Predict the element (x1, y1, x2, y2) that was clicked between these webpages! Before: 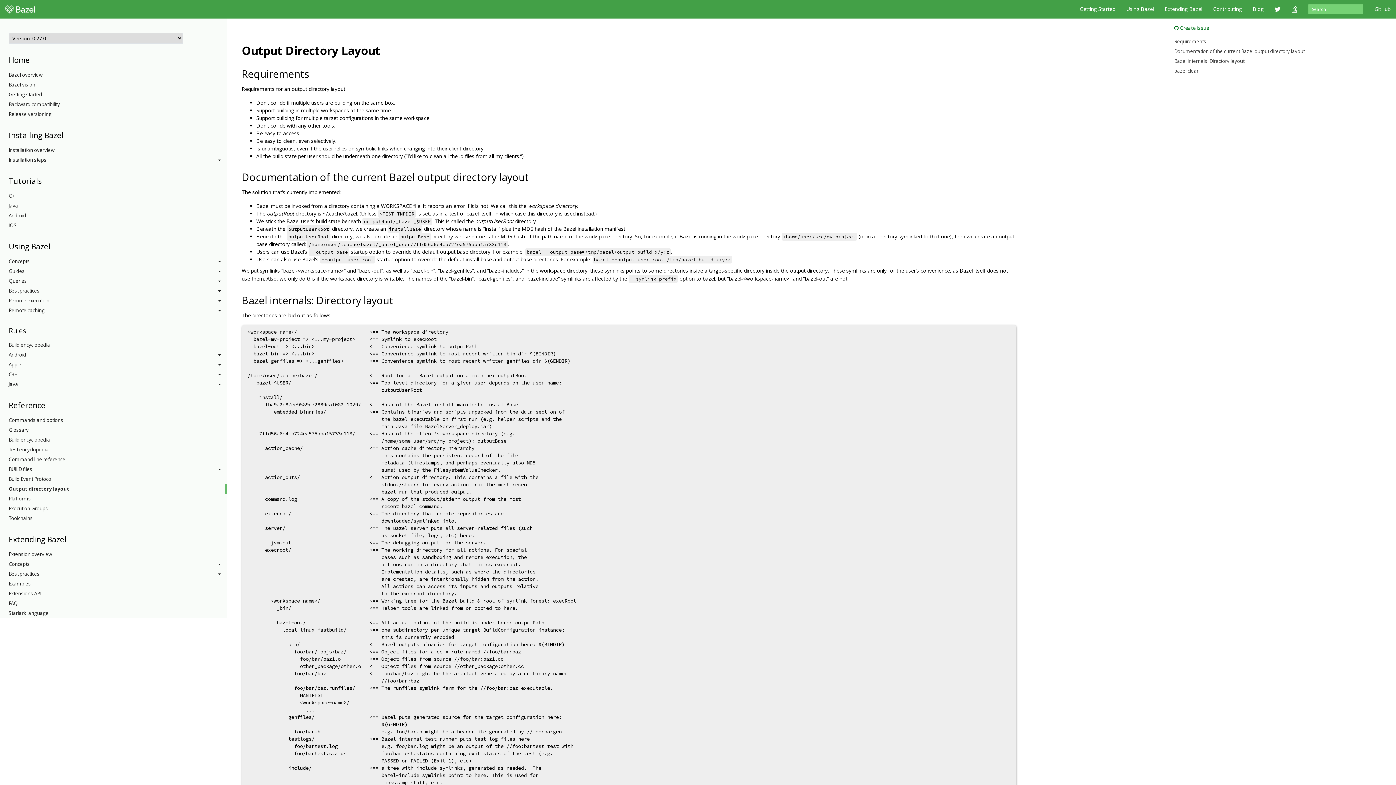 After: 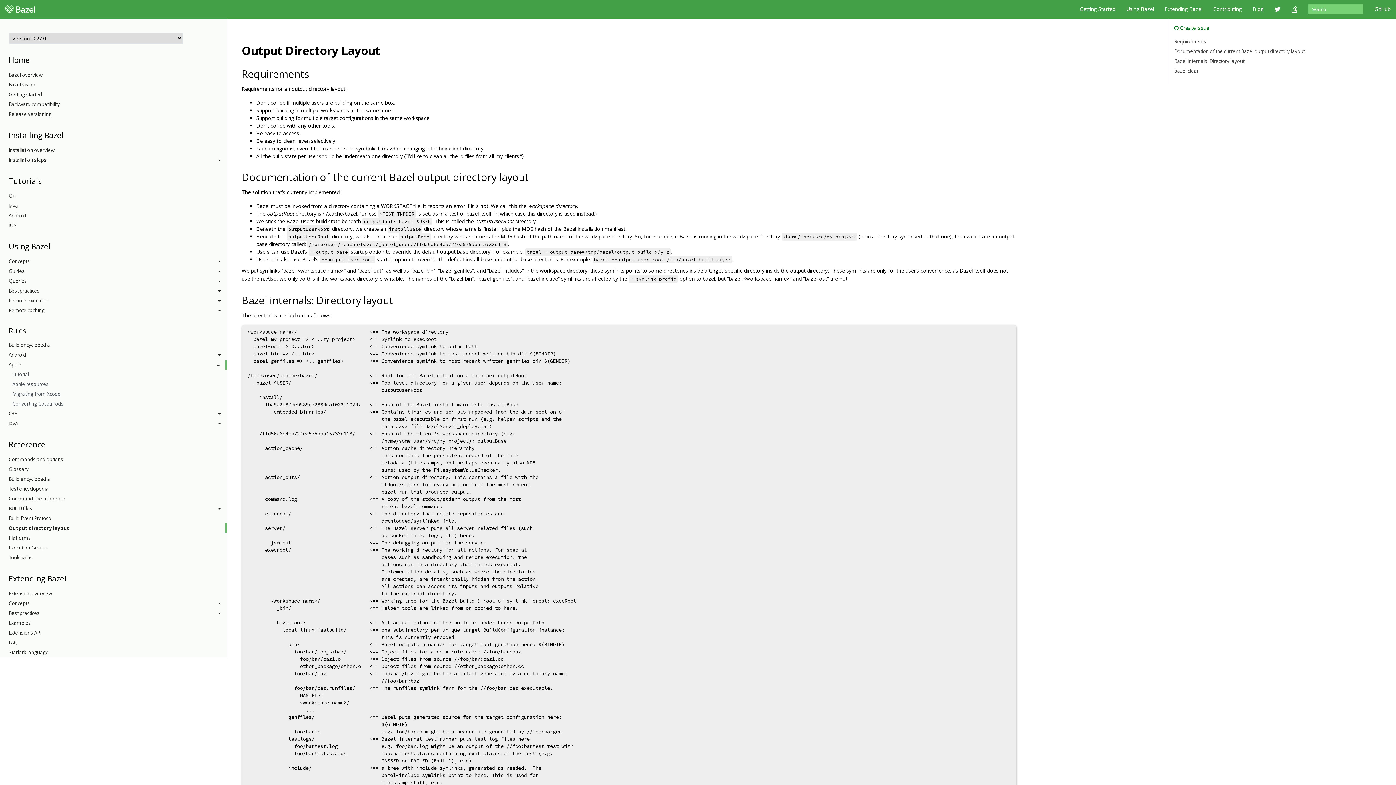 Action: bbox: (8, 360, 226, 369) label: Apple